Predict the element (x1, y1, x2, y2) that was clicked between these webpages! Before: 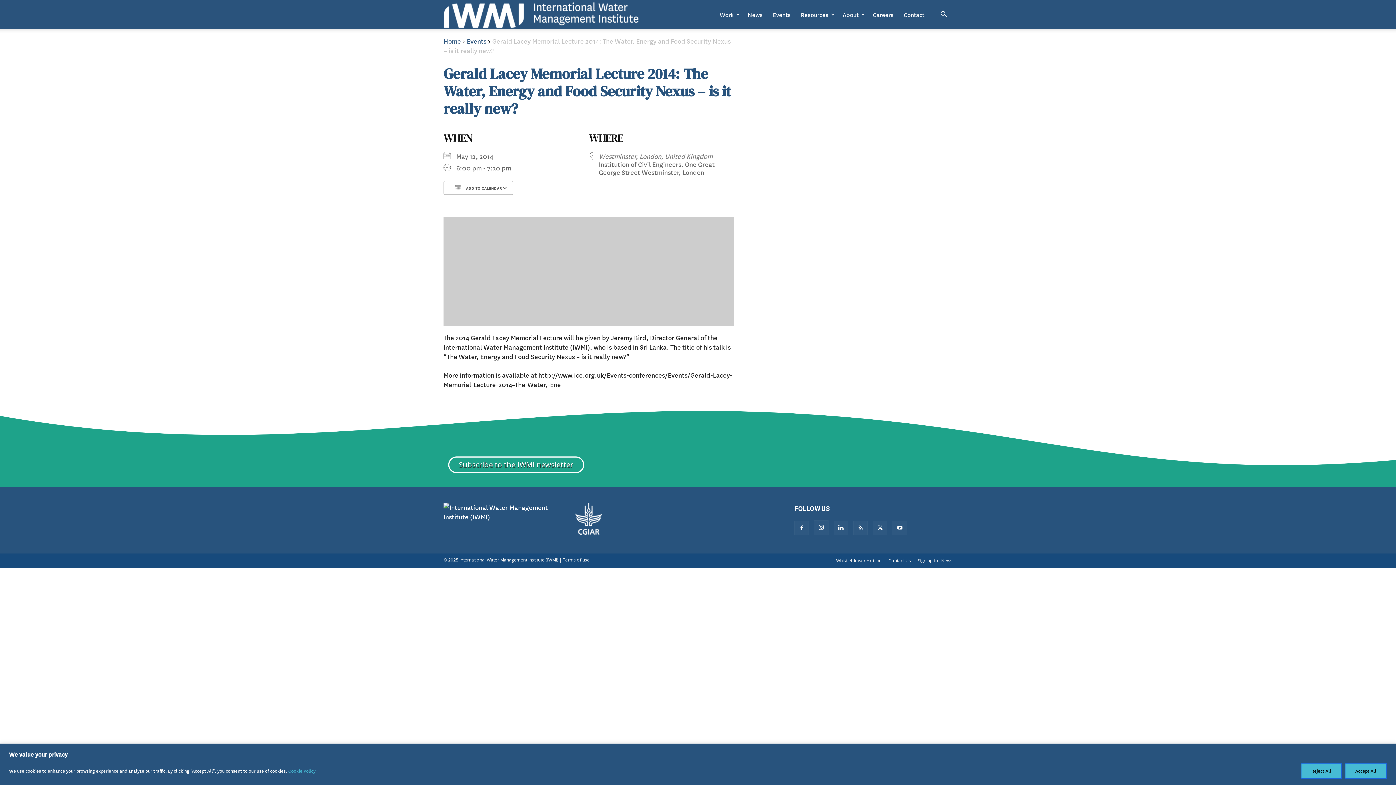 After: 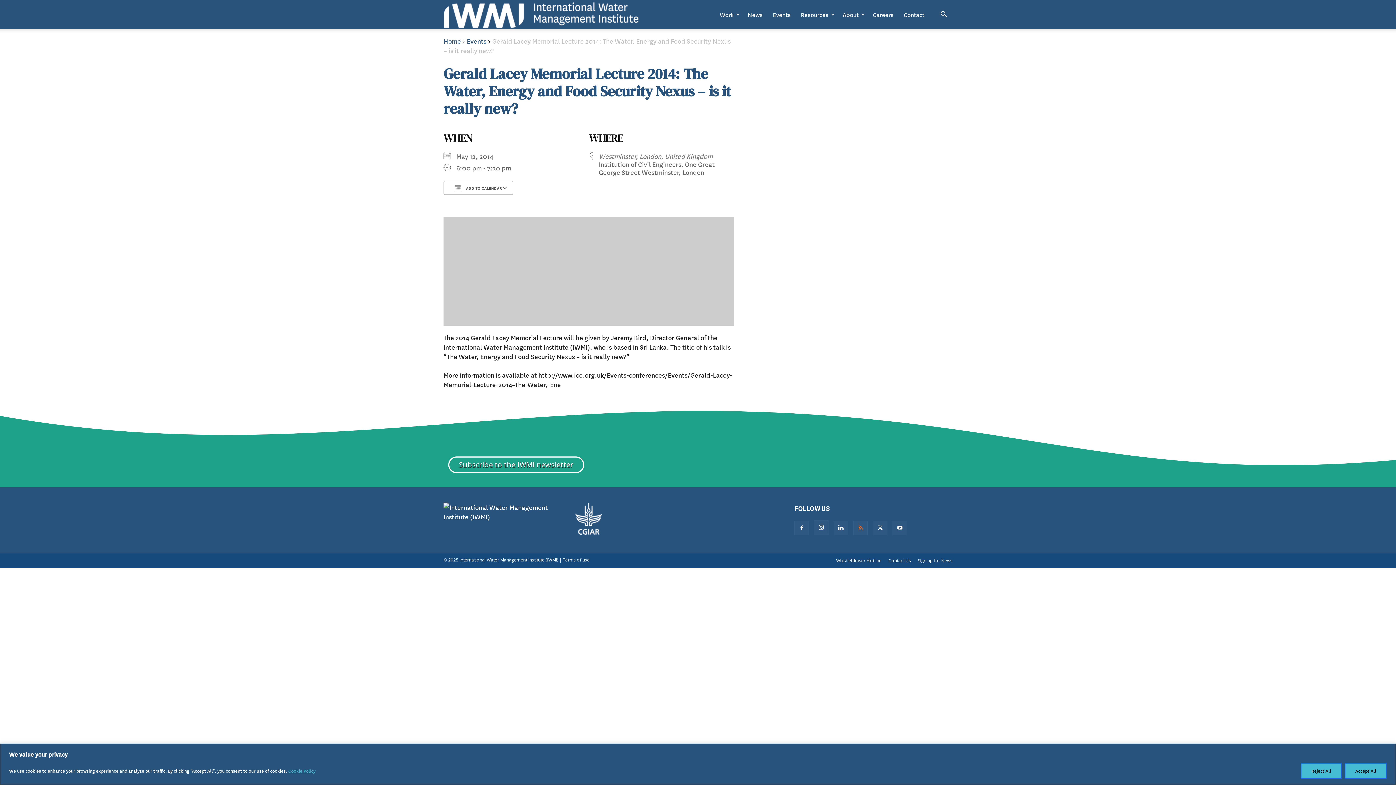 Action: bbox: (853, 521, 868, 535)